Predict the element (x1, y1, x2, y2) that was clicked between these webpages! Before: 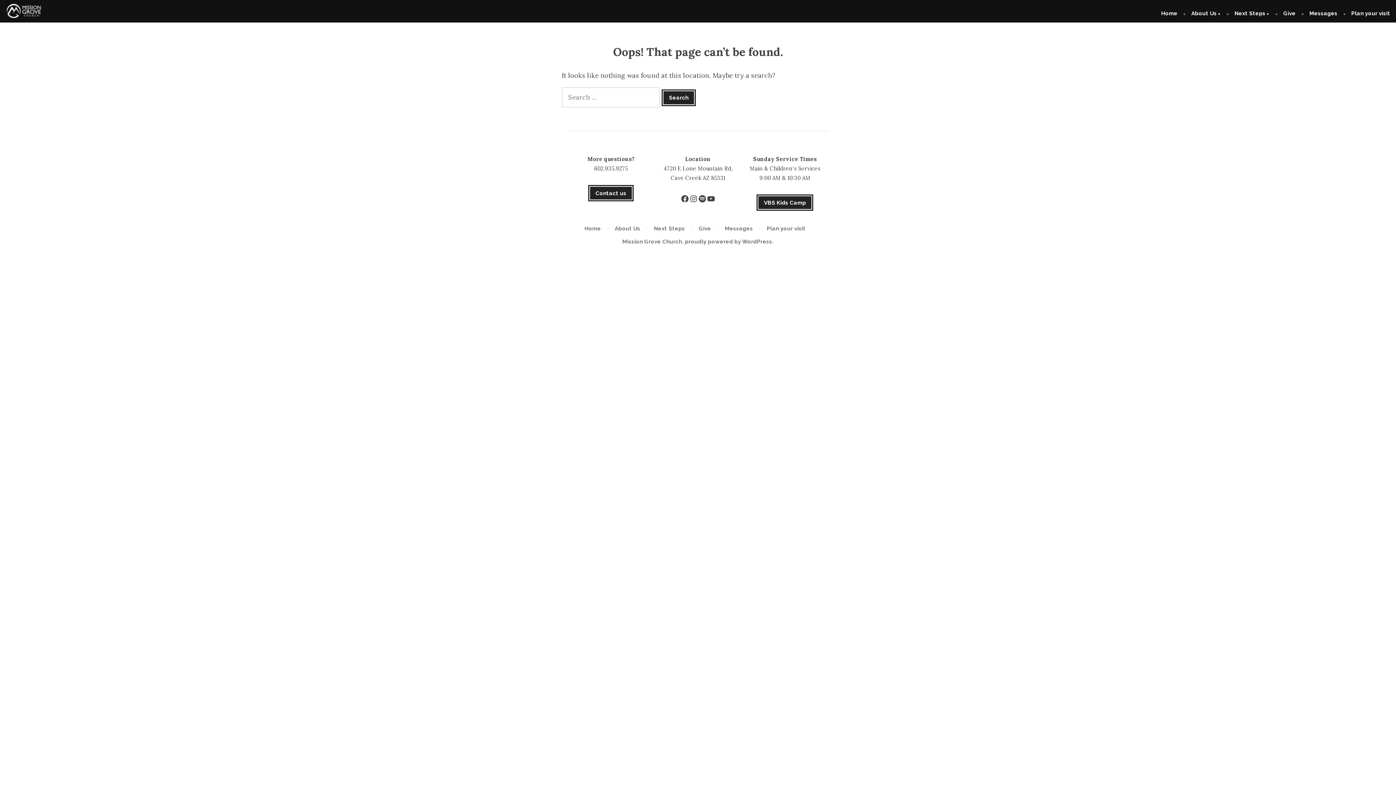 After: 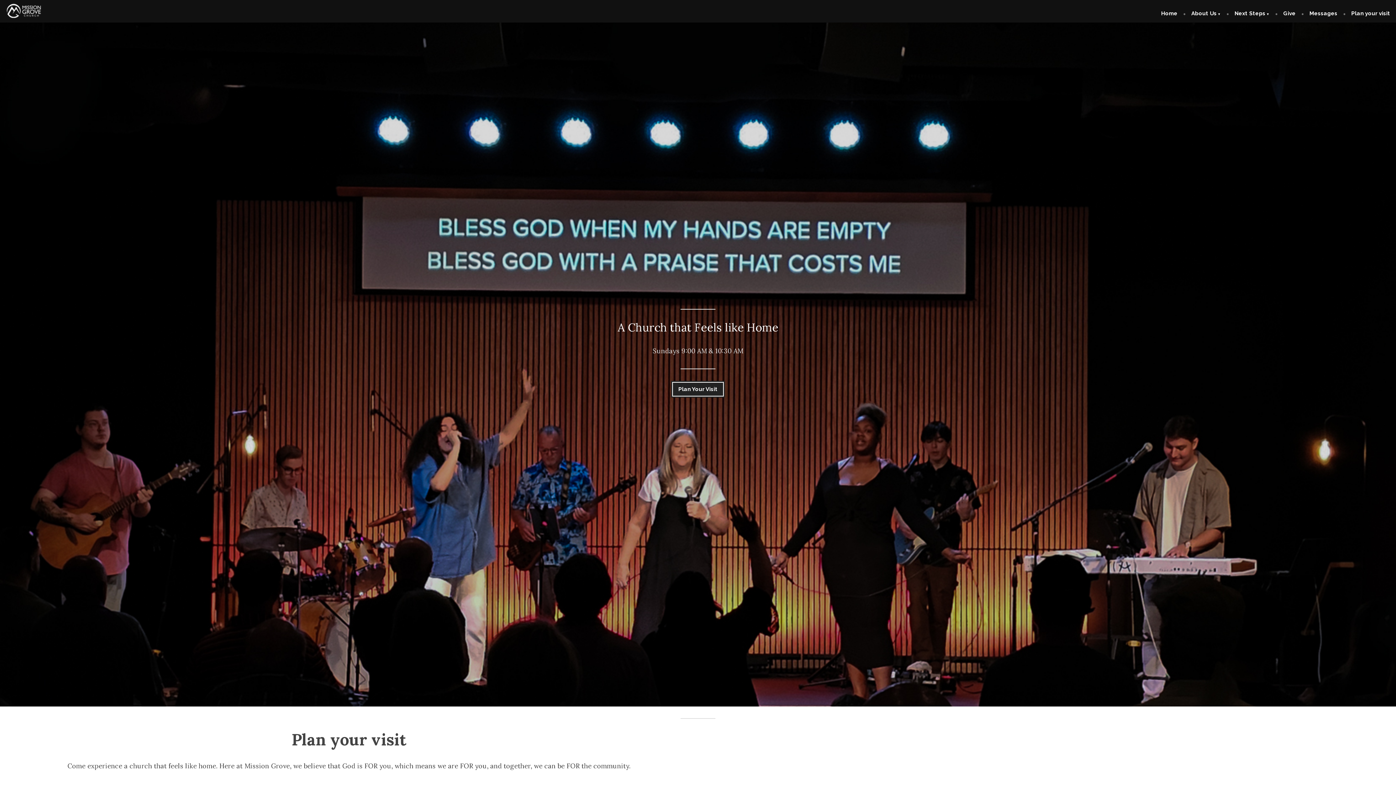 Action: bbox: (622, 238, 682, 245) label: Mission Grove Church